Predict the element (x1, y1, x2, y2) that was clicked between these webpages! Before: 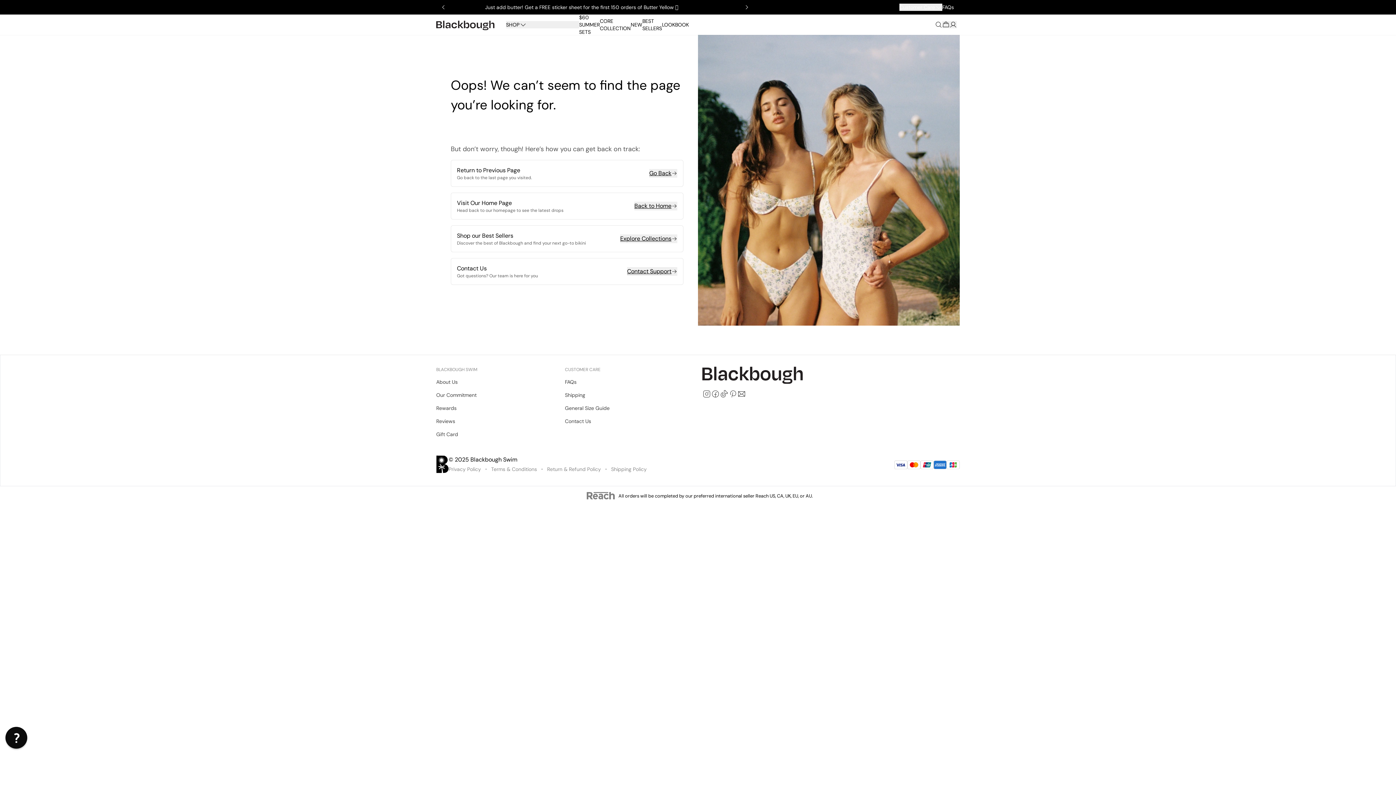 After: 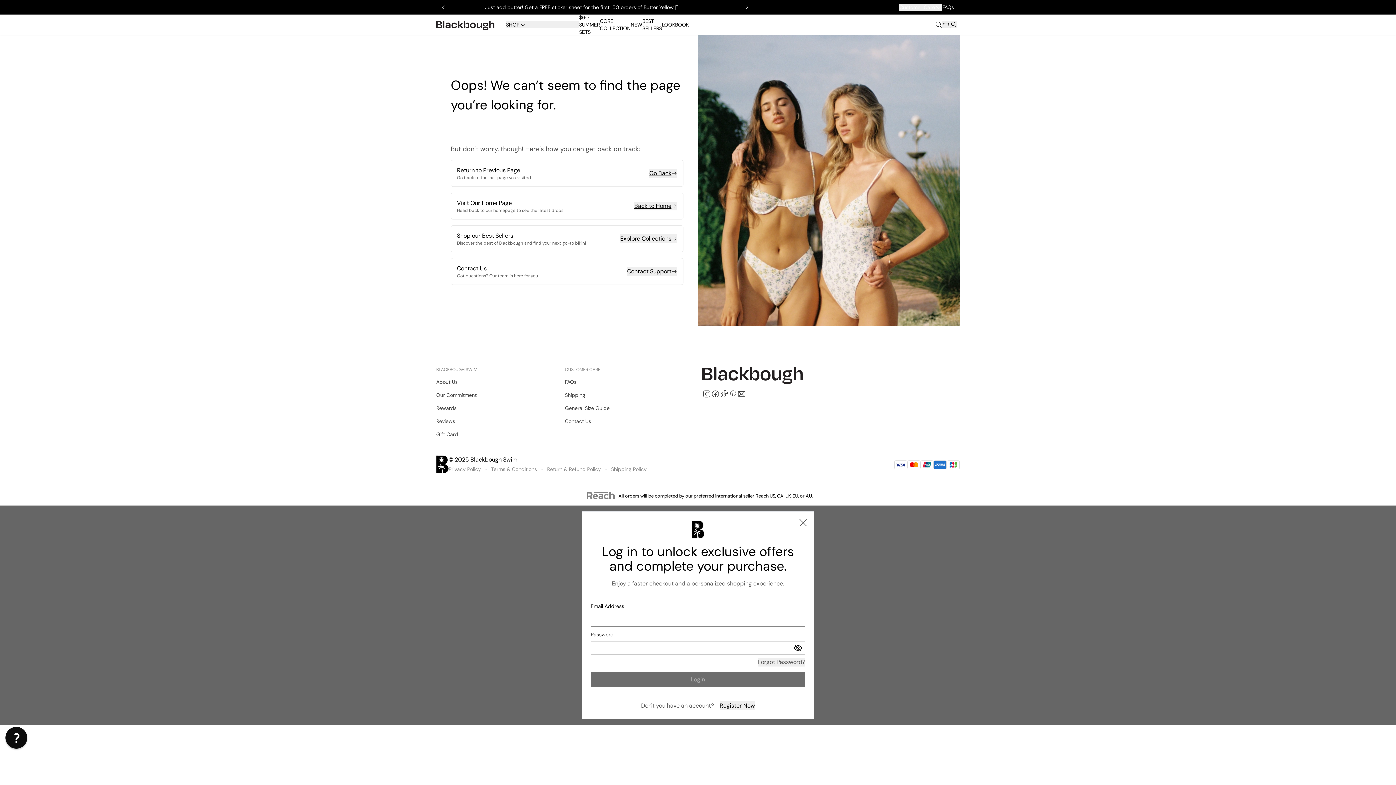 Action: bbox: (949, 21, 957, 28) label: Profile